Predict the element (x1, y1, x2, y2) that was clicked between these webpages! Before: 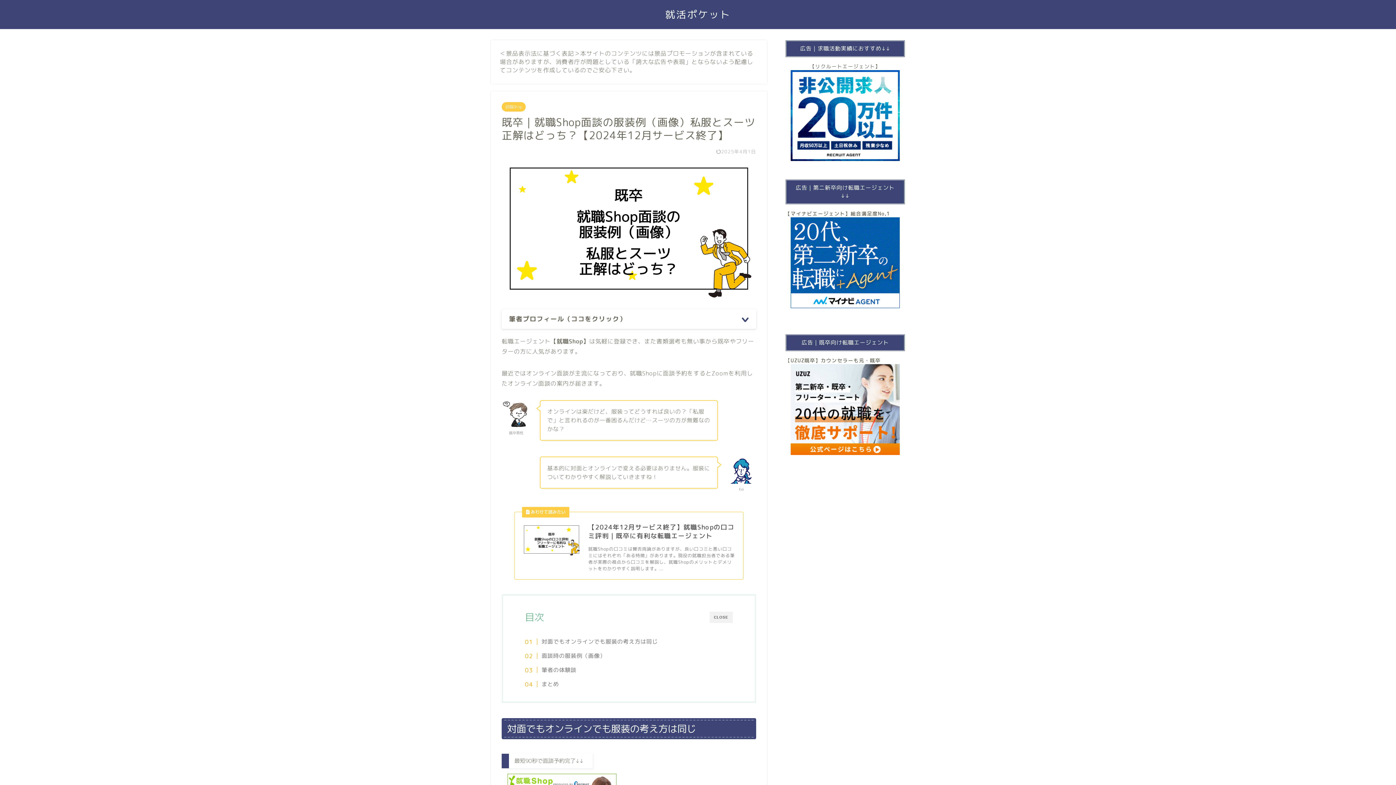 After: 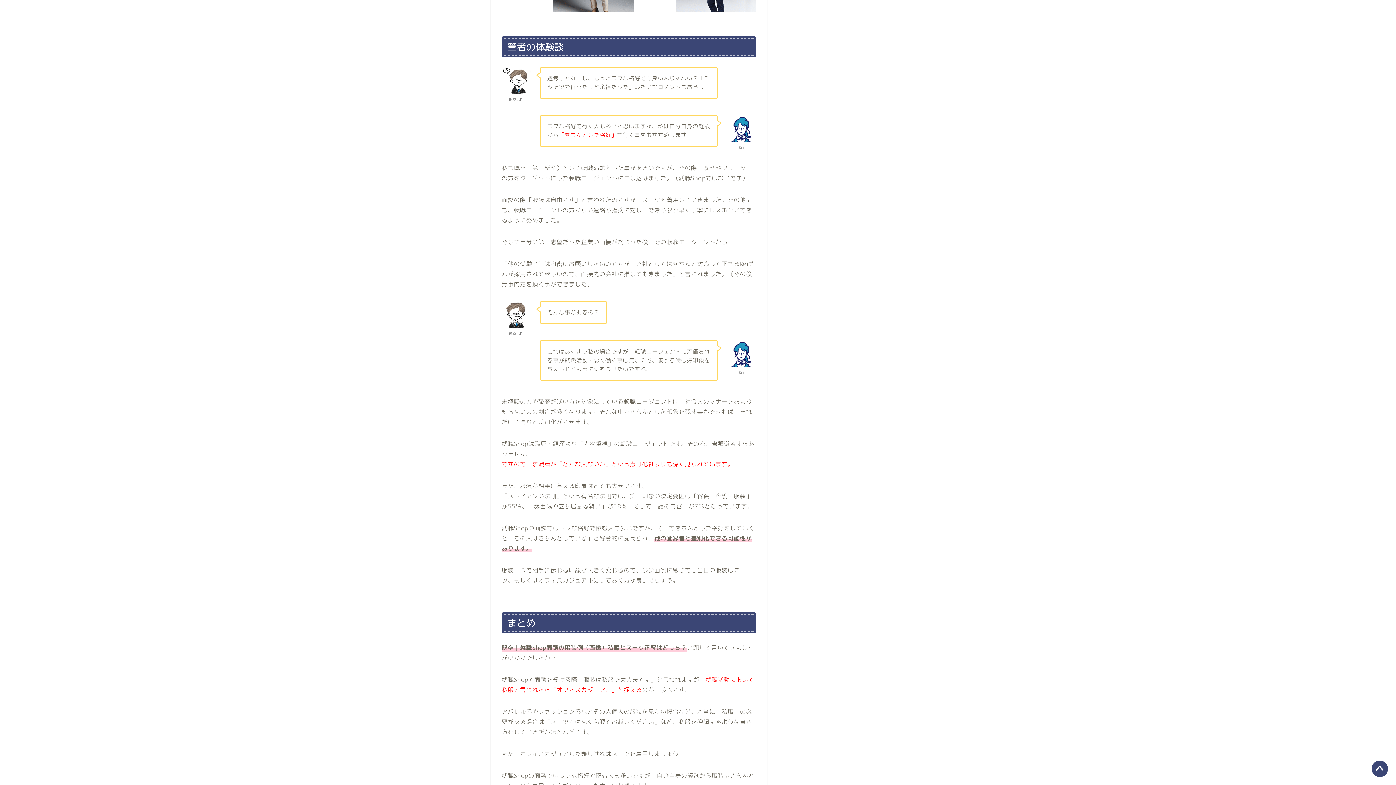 Action: label: 筆者の体験談 bbox: (532, 666, 576, 674)